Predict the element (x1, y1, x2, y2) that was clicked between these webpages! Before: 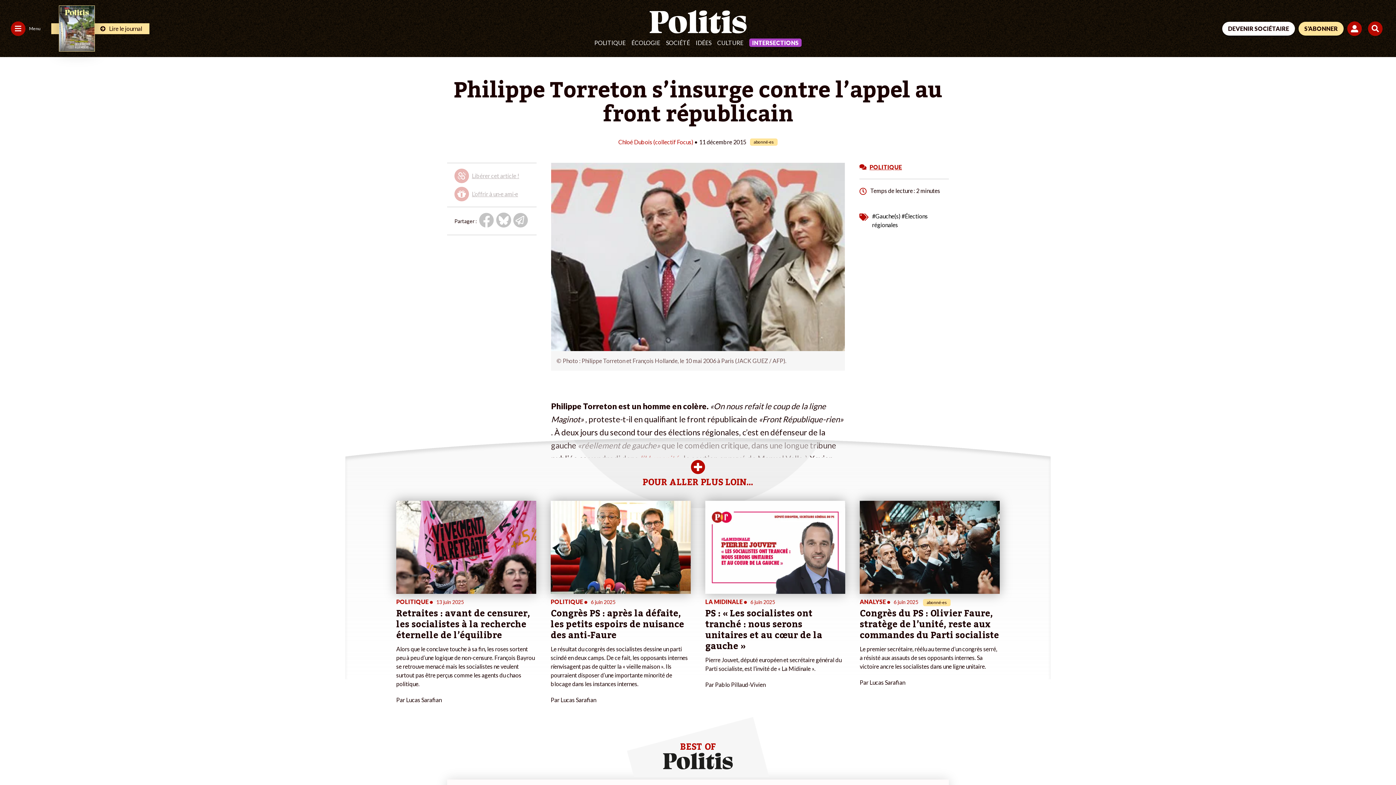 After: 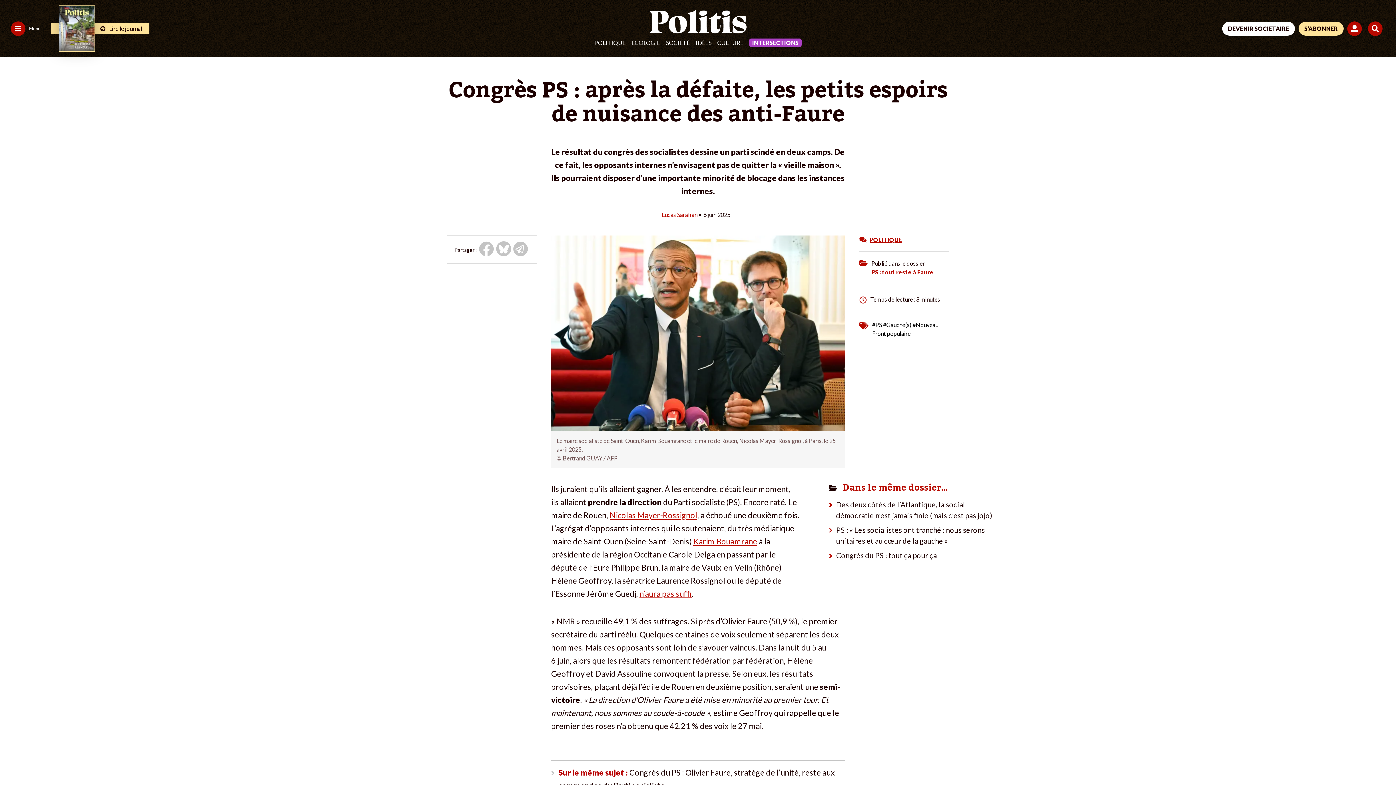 Action: label: POLITIQUE • 6 juin 2025 
Congrès PS : après la défaite, les petits espoirs de nuisance des anti-Faure
Le résultat du congrès des socialistes dessine un parti scindé en deux camps. De ce fait, les opposants internes n’envisagent pas de quitter la « vieille maison ». Ils pourraient disposer d’une importante minorité de blocage dans les instances internes.
Par Lucas Sarafian bbox: (550, 500, 690, 704)